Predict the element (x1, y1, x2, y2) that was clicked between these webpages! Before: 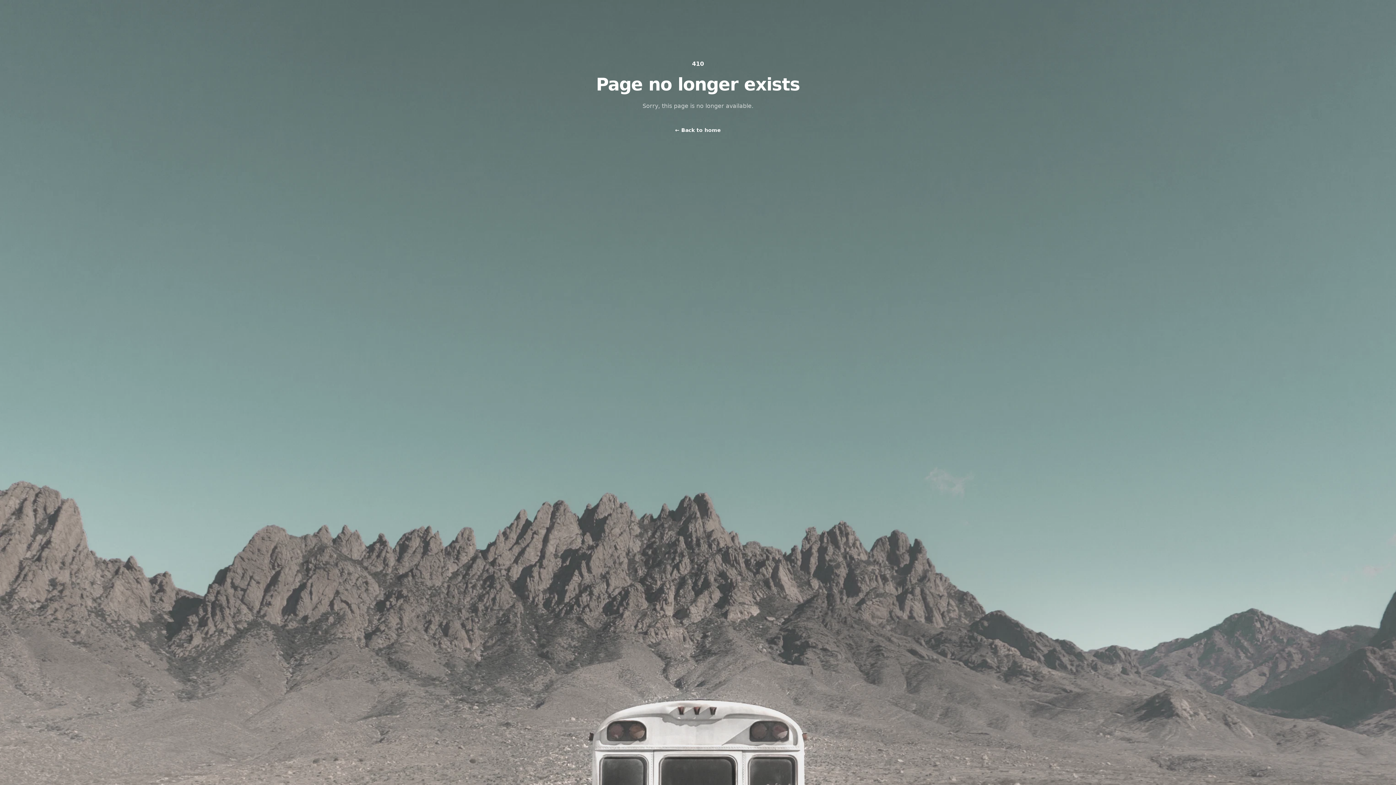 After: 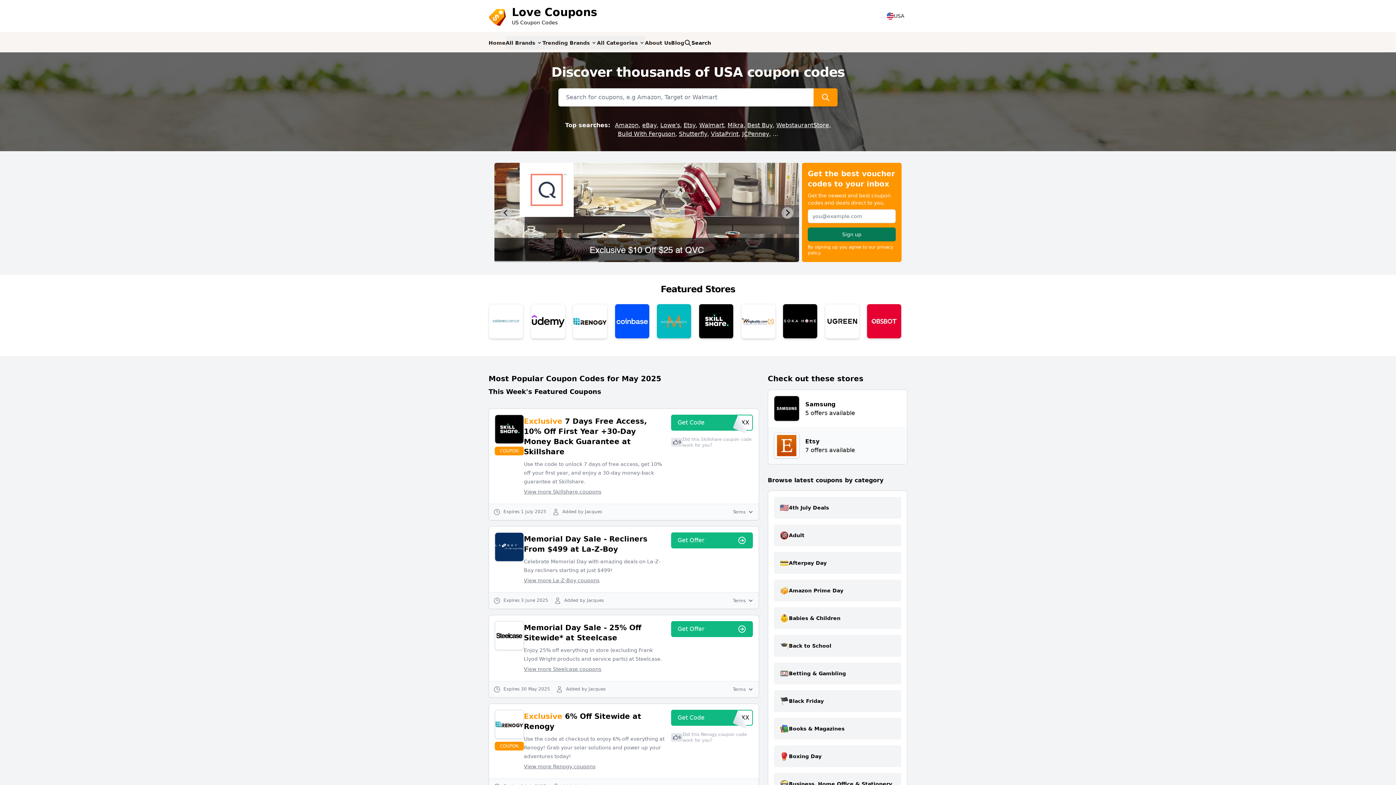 Action: bbox: (675, 125, 721, 135) label: ← Back to home